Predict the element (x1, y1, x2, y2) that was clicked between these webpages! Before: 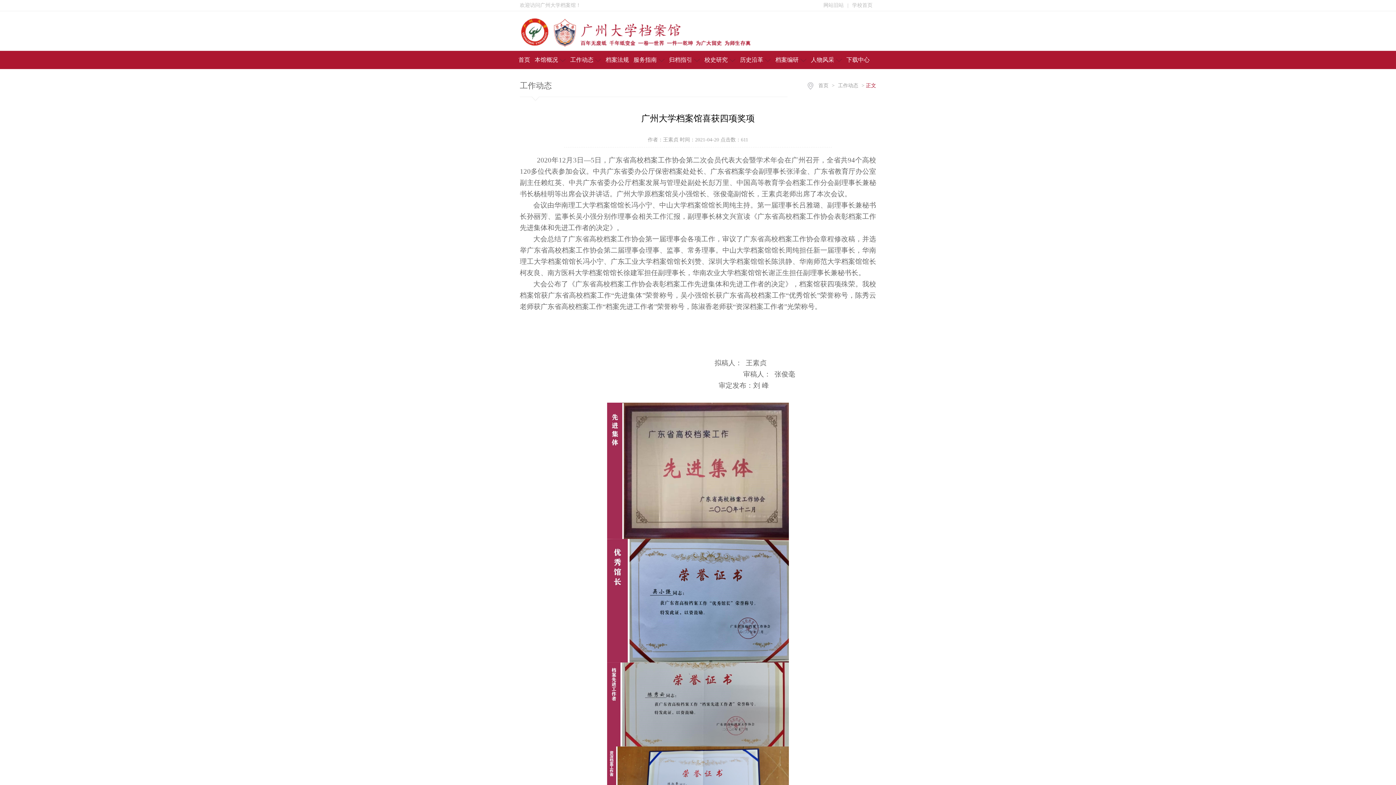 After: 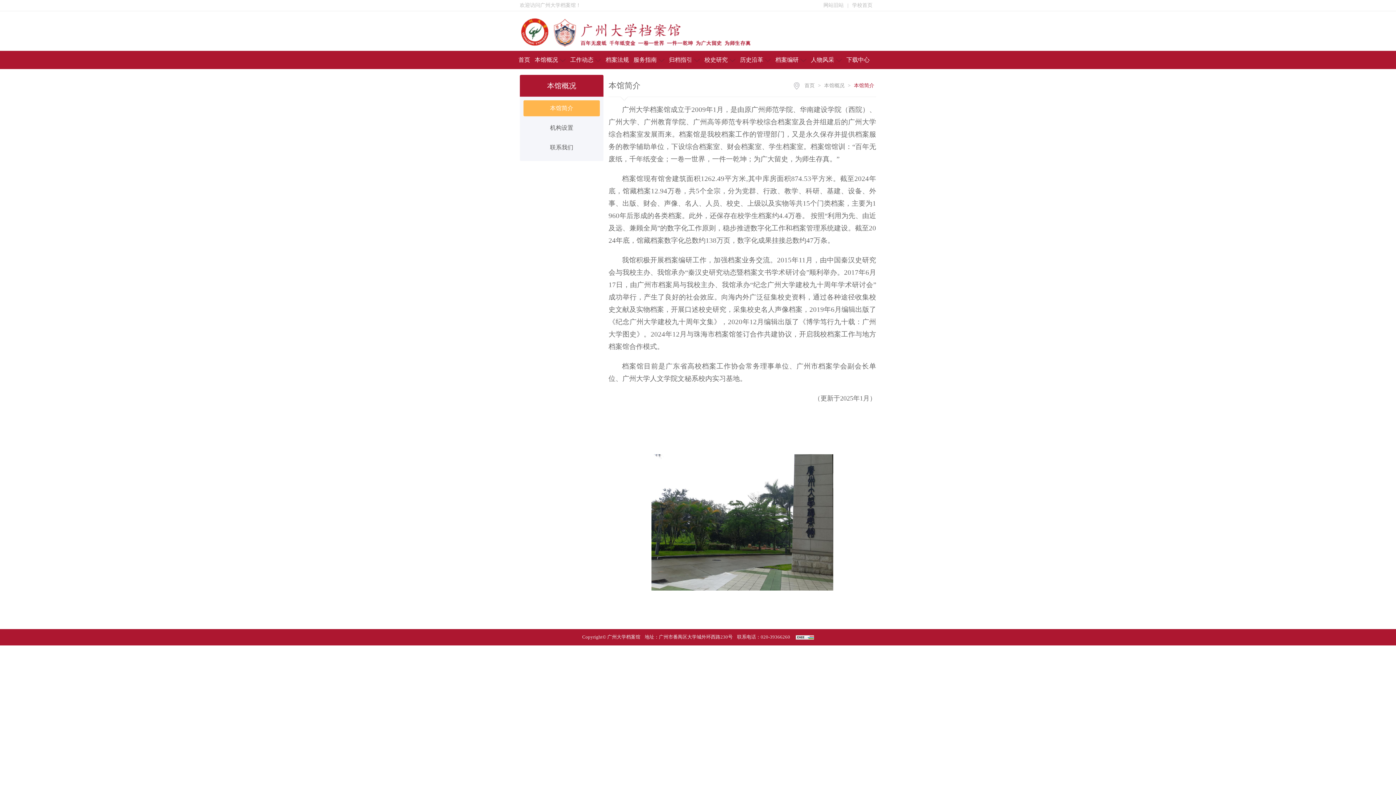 Action: bbox: (532, 50, 568, 69) label: 本馆概况